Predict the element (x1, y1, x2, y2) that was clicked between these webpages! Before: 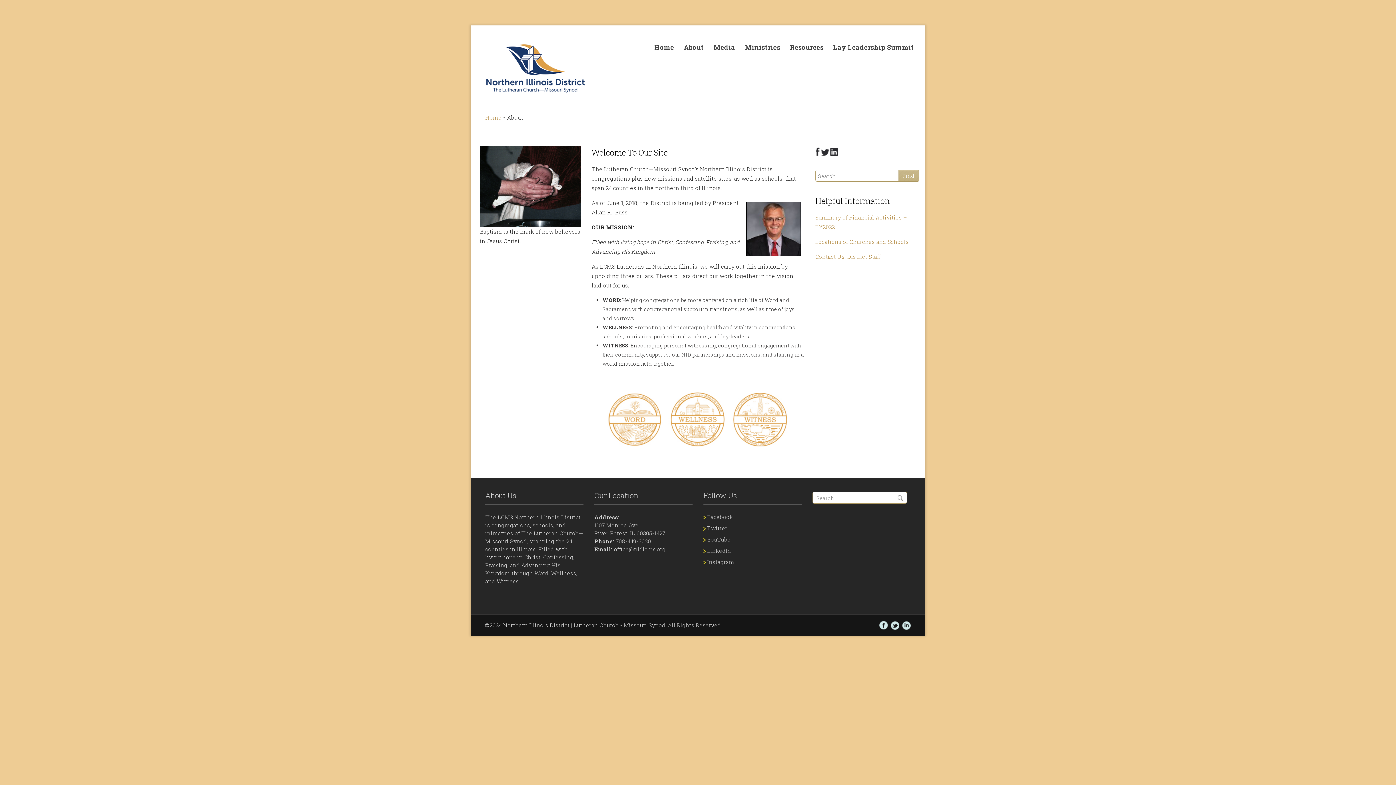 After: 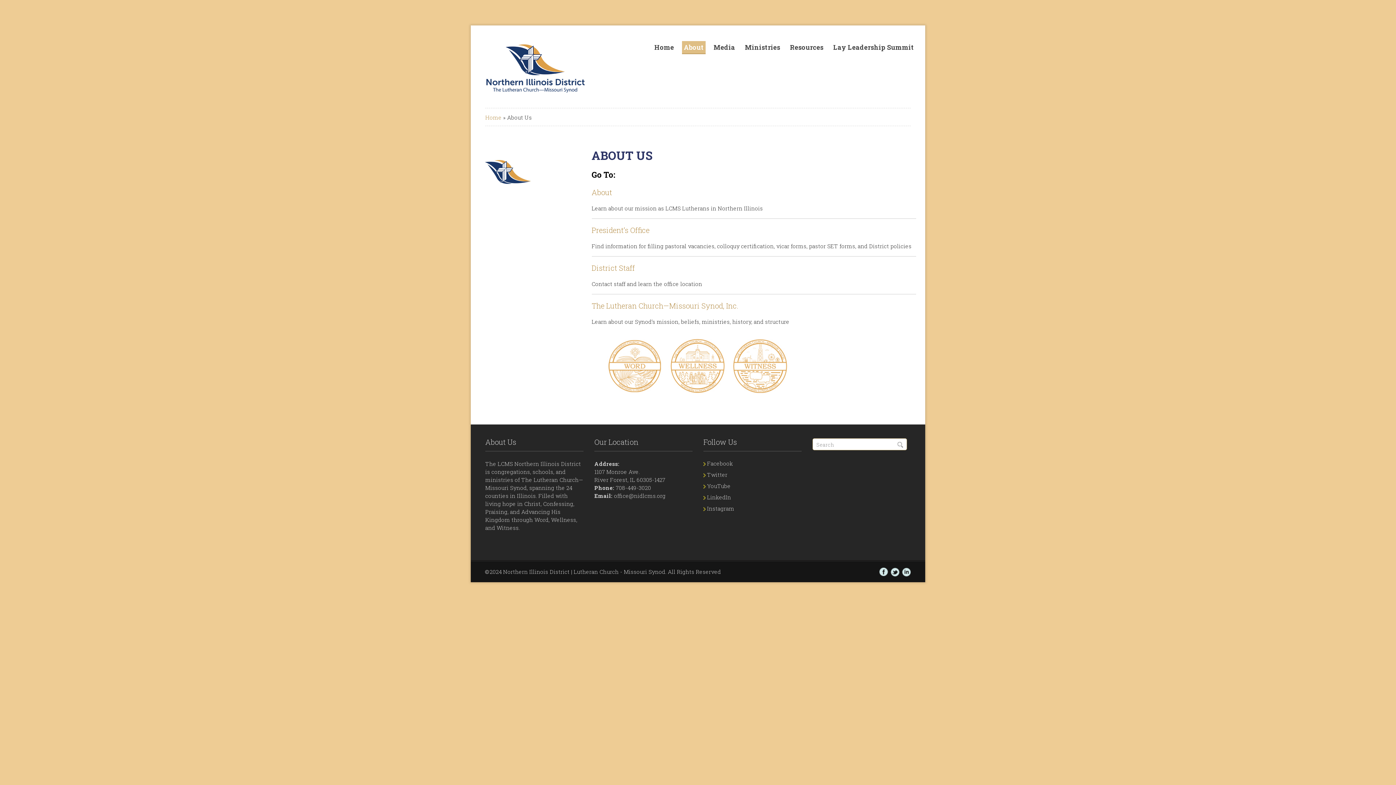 Action: bbox: (682, 41, 705, 53) label: About